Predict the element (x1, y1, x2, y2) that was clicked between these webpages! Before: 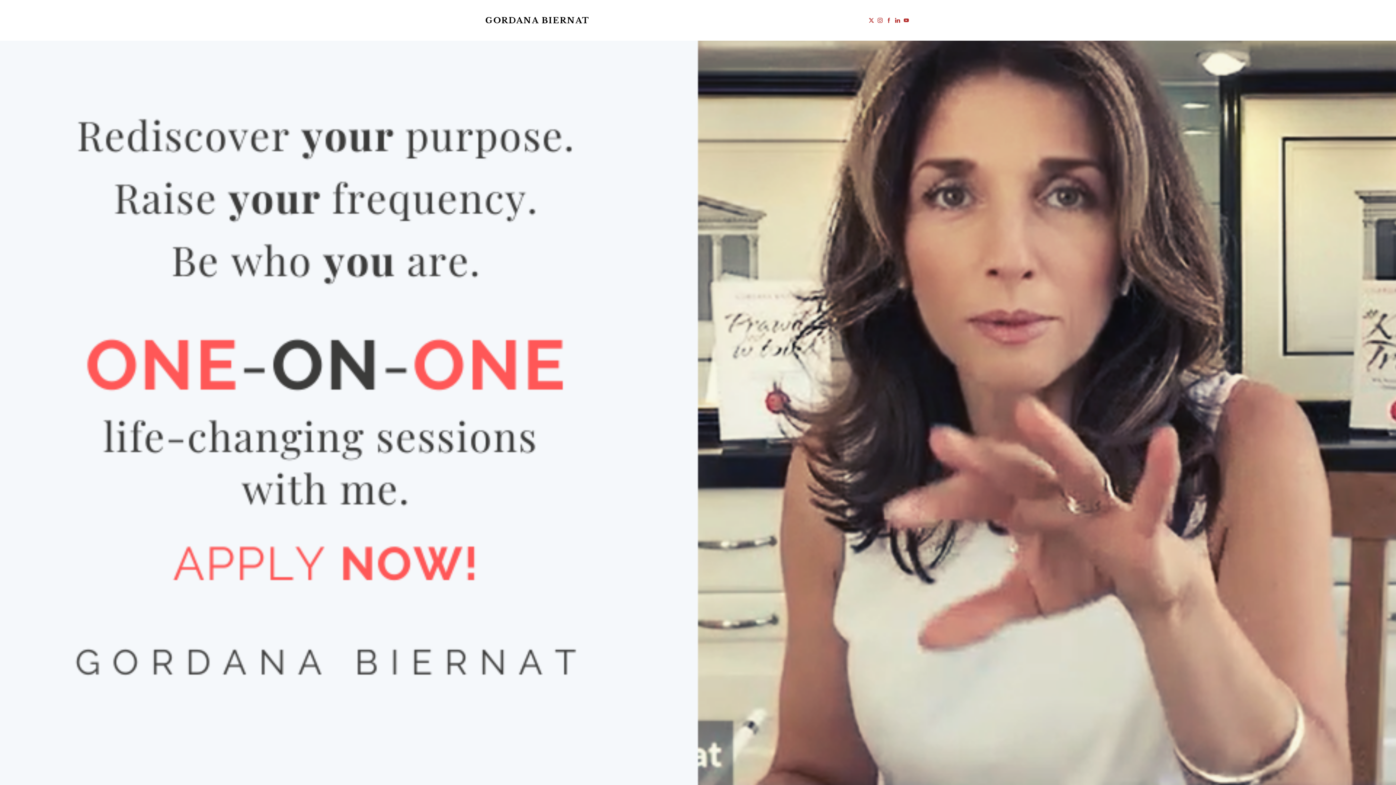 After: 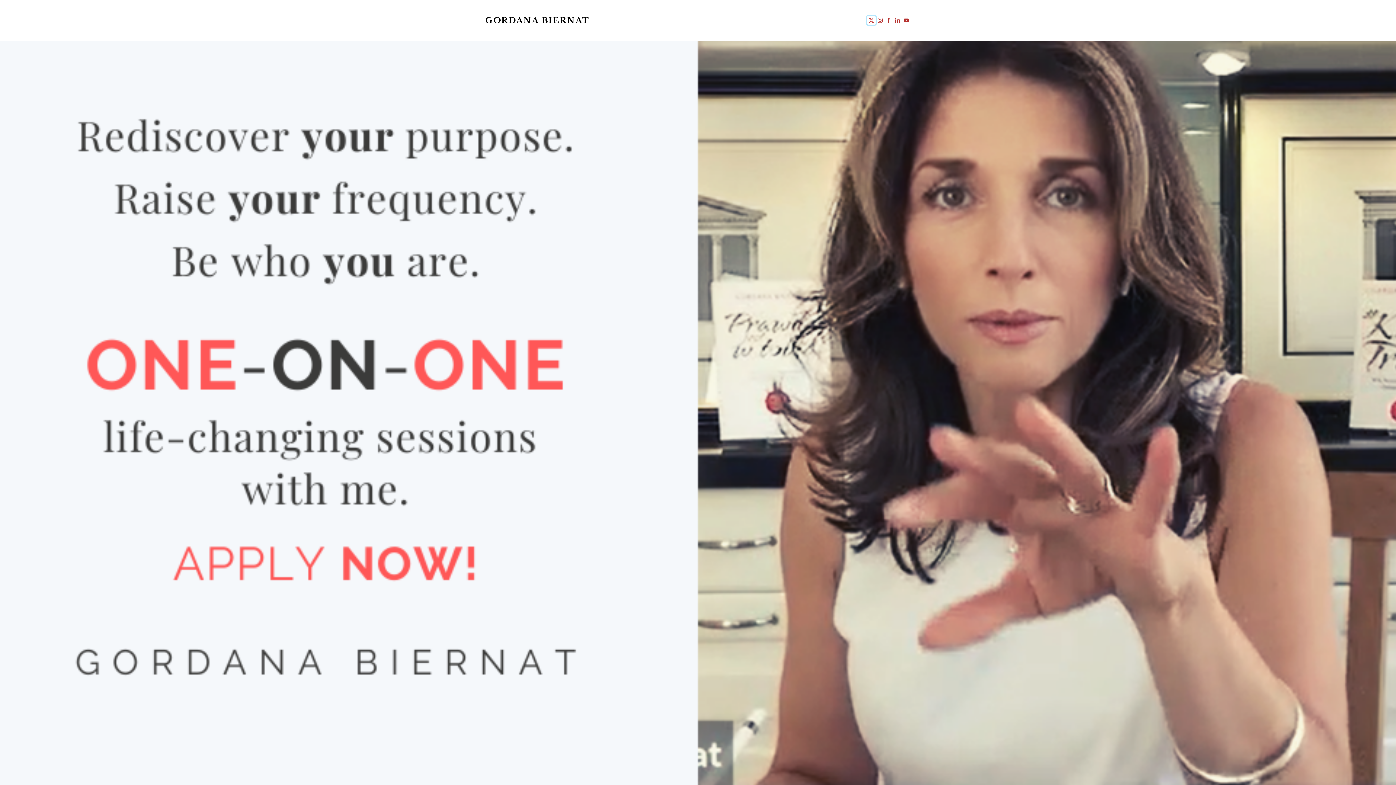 Action: bbox: (867, 16, 876, 24)